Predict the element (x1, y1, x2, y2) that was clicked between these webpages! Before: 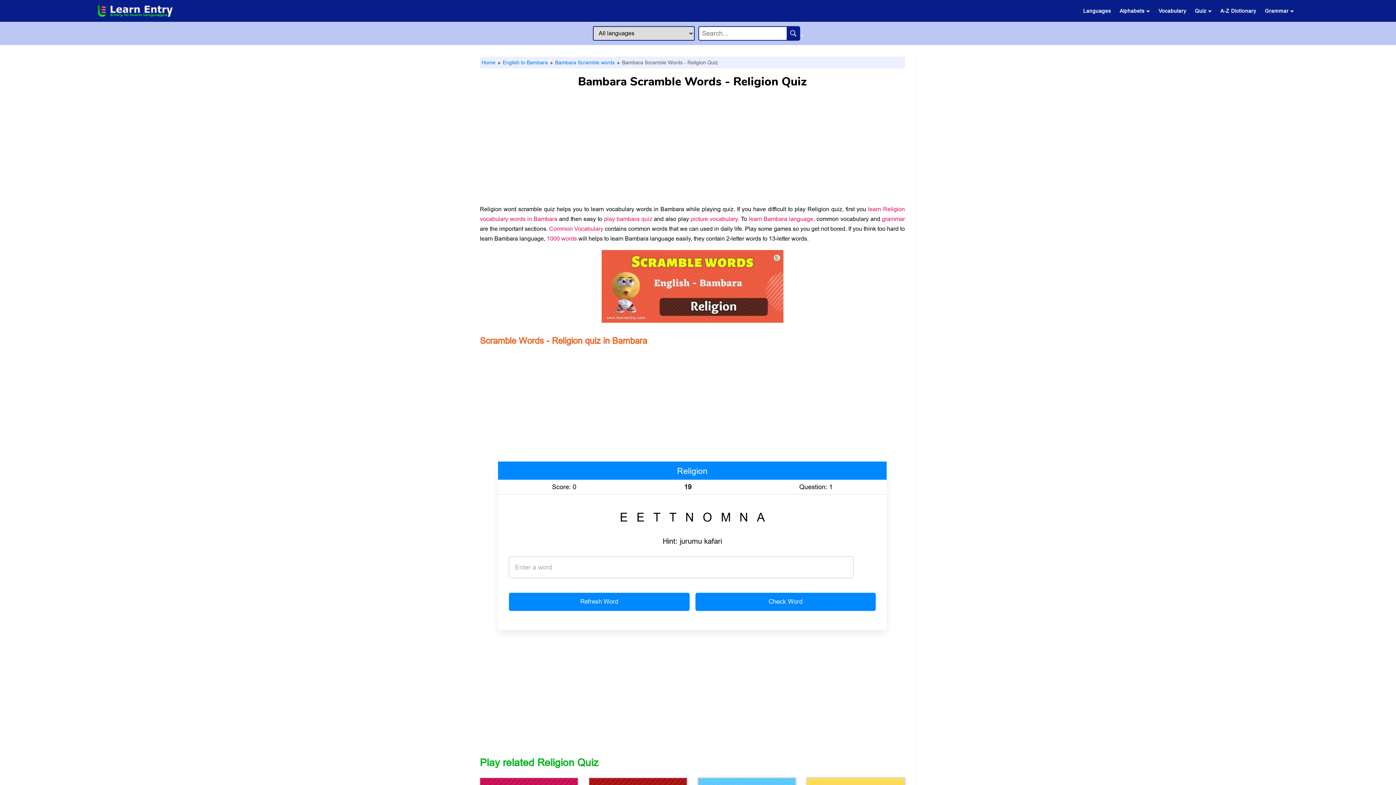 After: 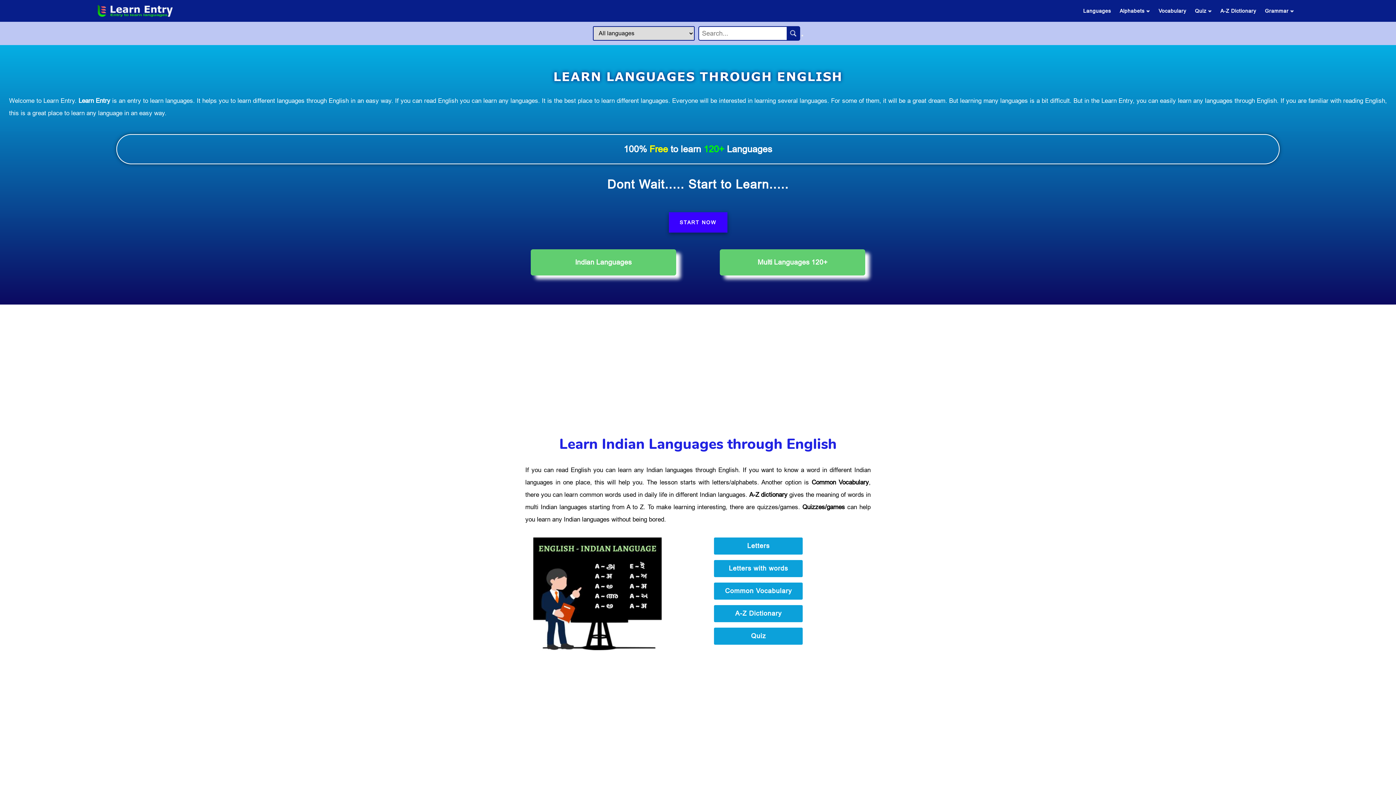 Action: bbox: (97, 7, 172, 13)